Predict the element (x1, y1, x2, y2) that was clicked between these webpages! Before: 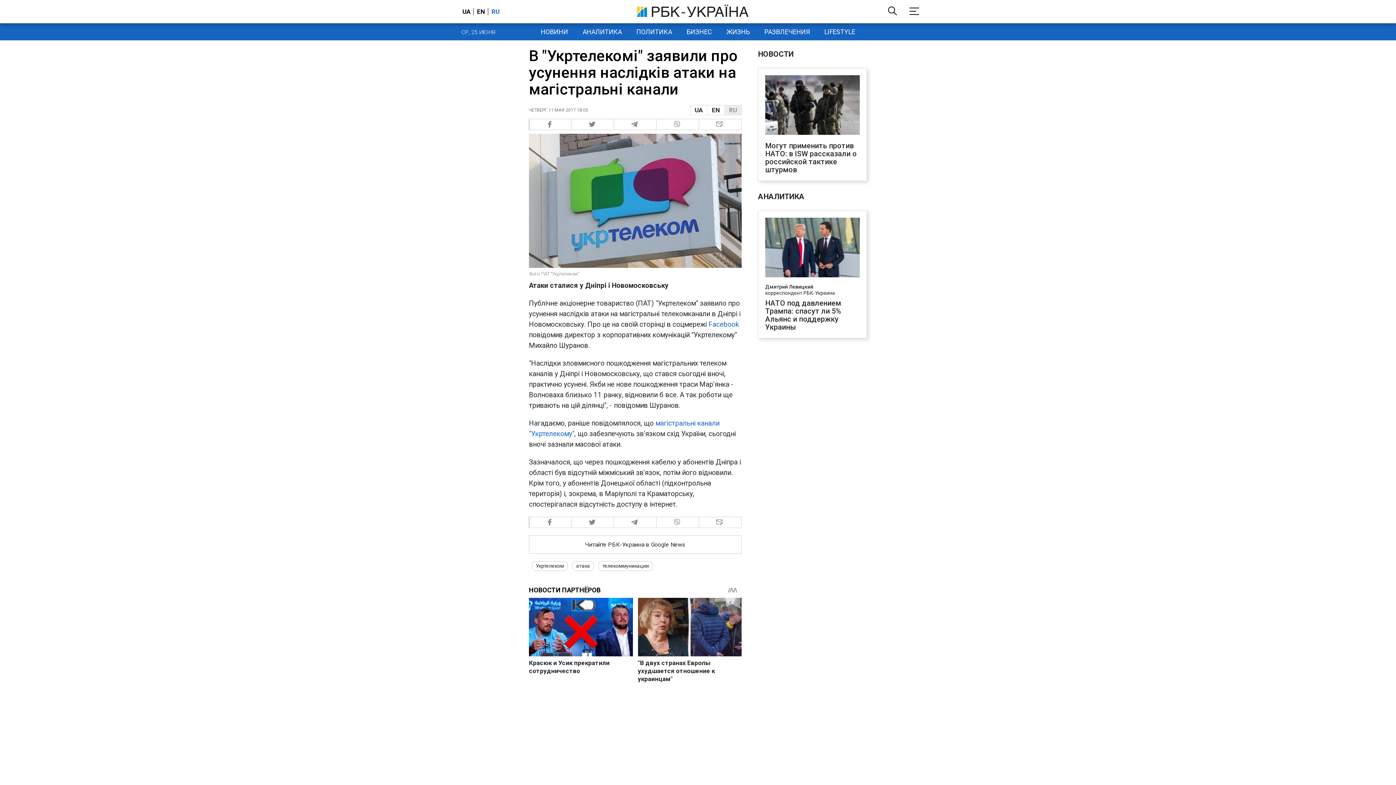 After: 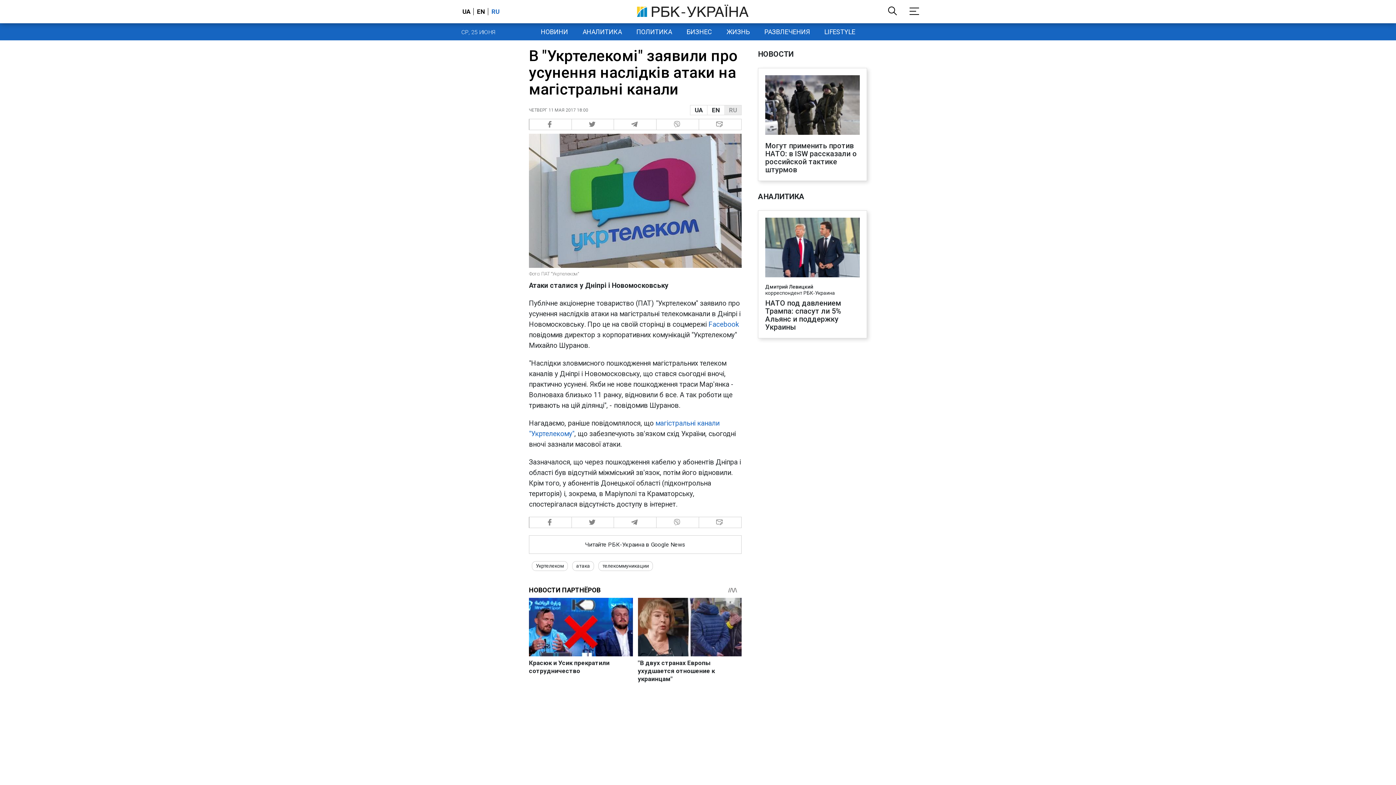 Action: label: RU bbox: (488, 8, 501, 15)